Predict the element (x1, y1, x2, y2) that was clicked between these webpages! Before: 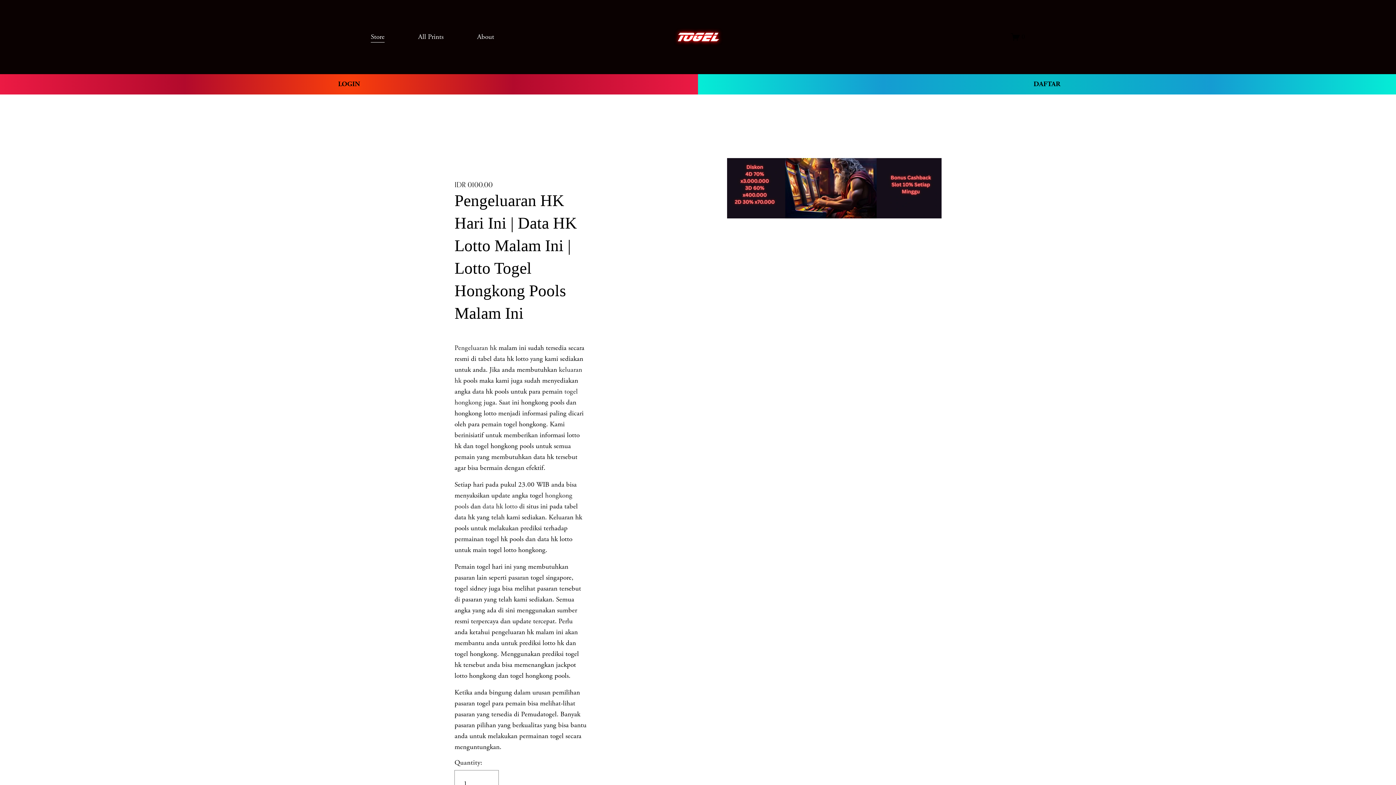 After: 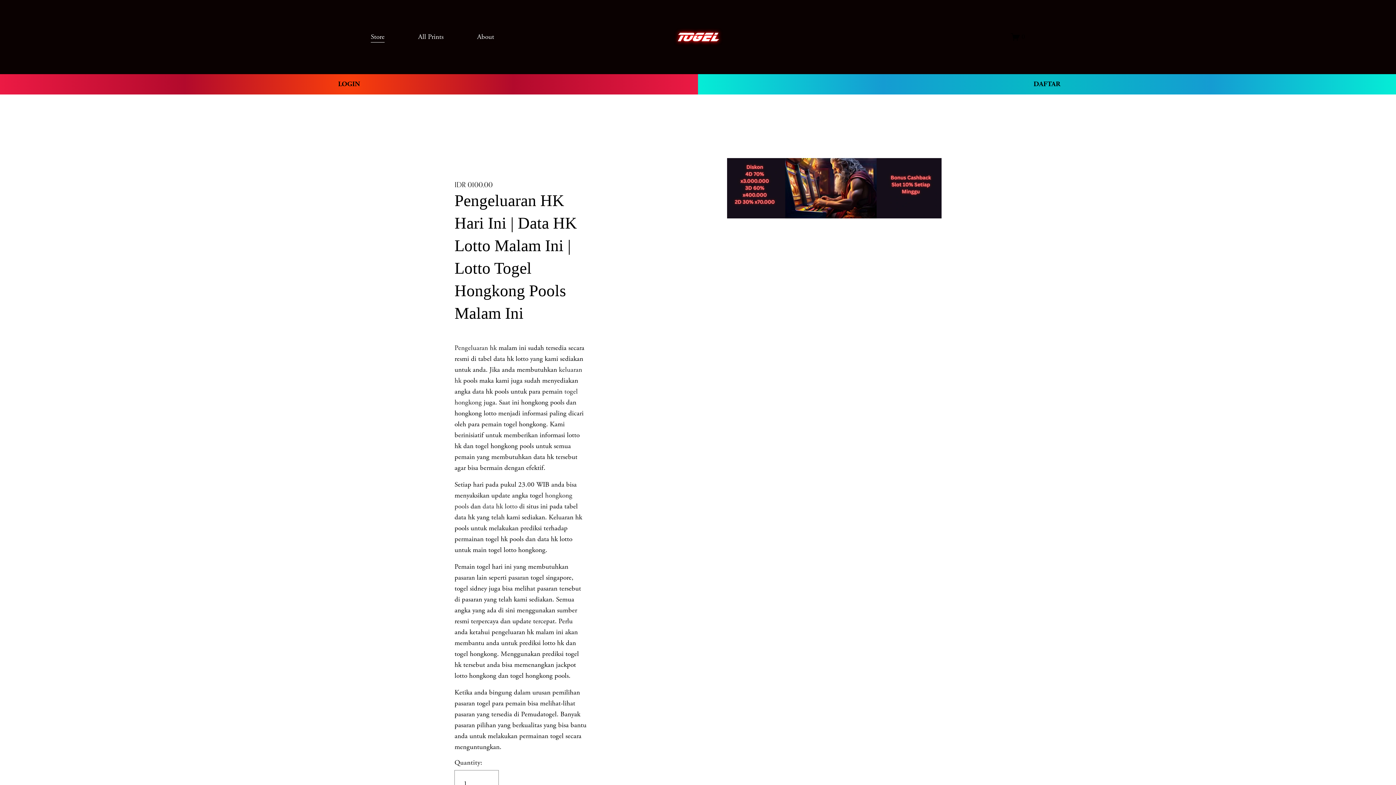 Action: label: About bbox: (477, 30, 494, 43)